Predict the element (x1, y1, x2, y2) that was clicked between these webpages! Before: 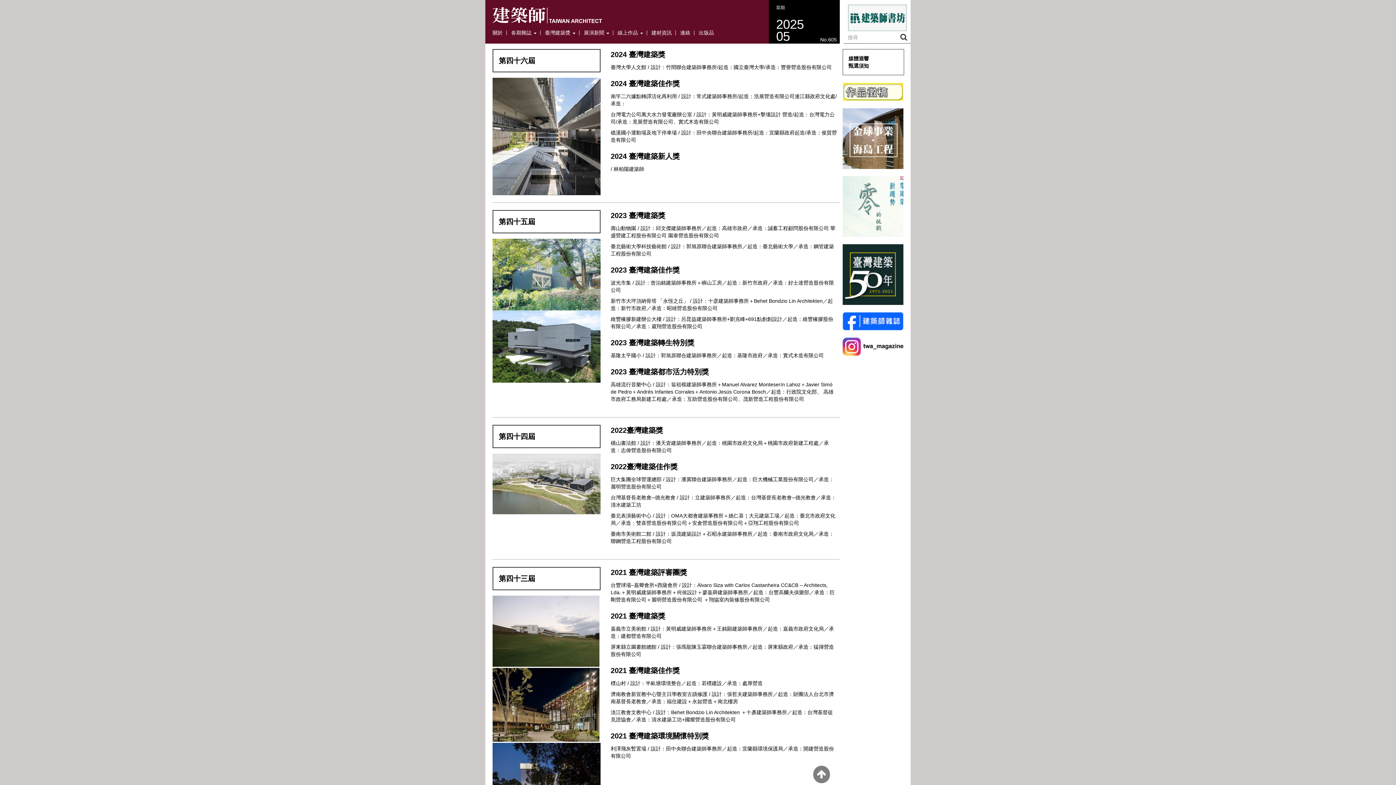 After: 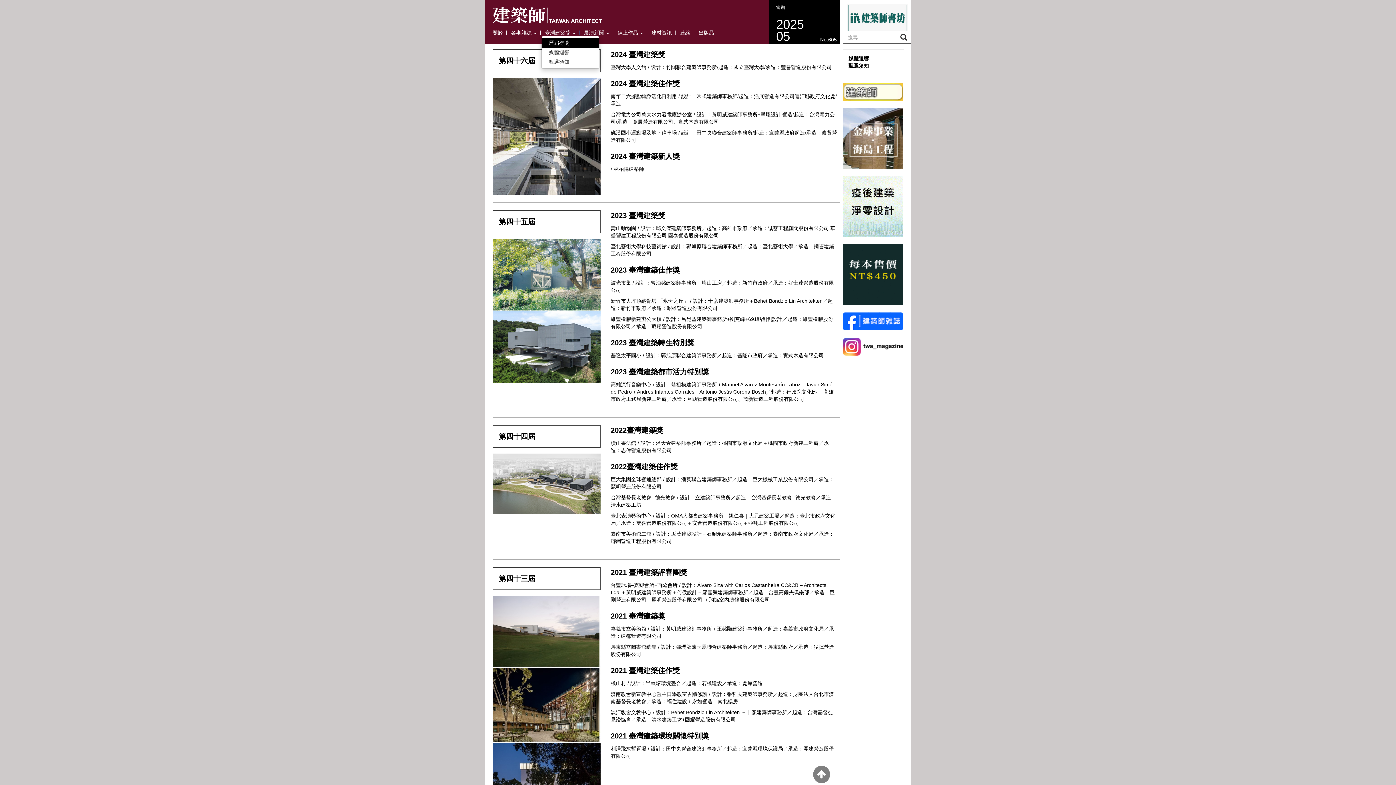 Action: label: 臺灣建築獎  bbox: (541, 30, 579, 35)